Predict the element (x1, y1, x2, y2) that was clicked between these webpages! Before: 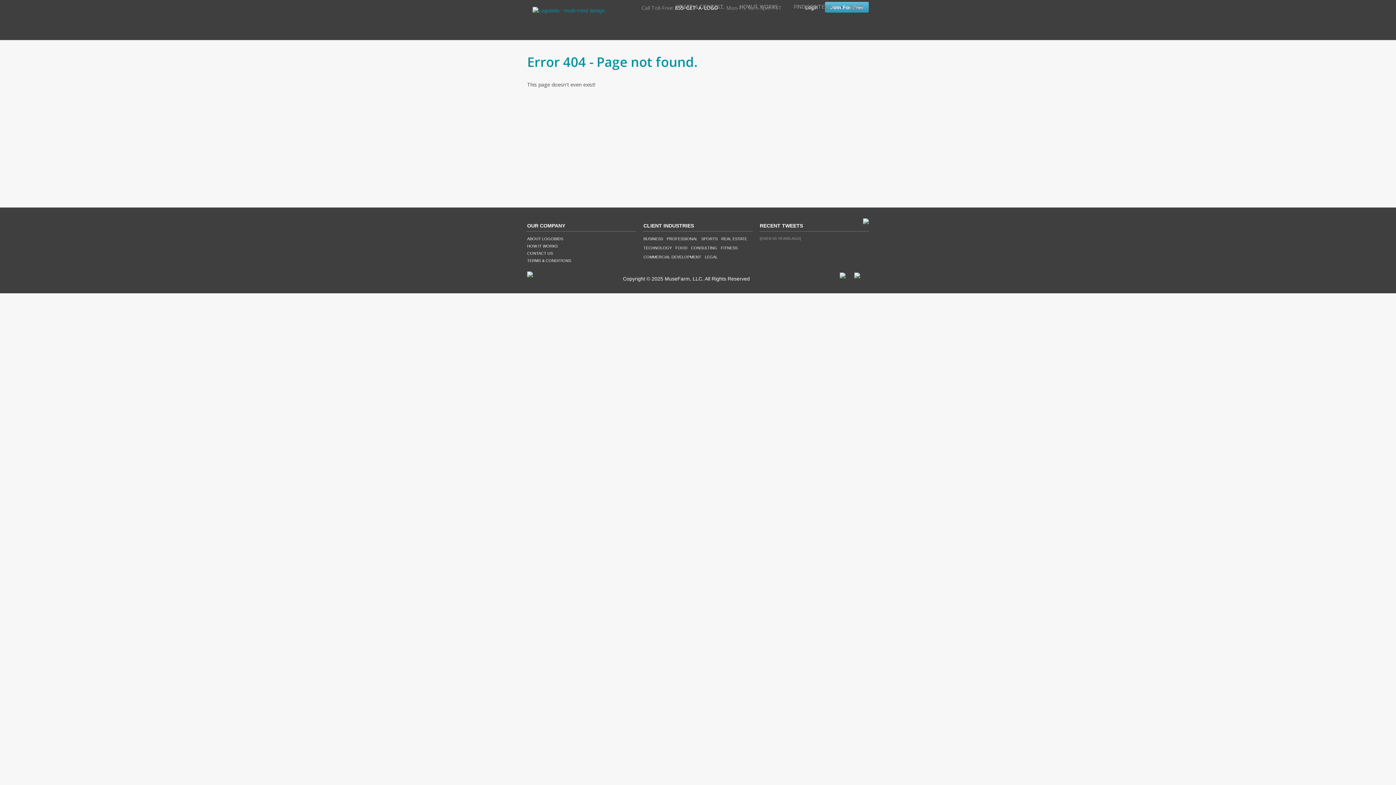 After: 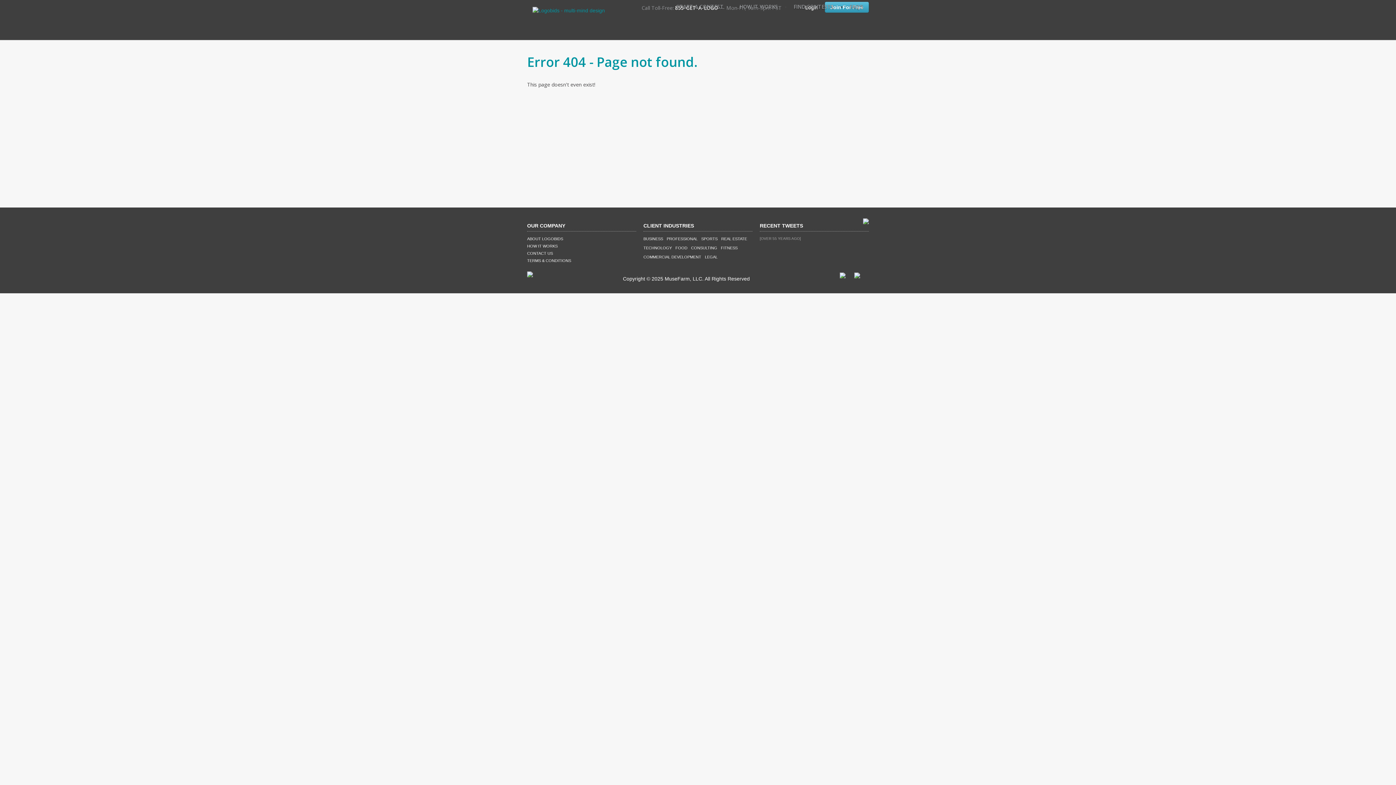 Action: bbox: (854, 273, 860, 277)